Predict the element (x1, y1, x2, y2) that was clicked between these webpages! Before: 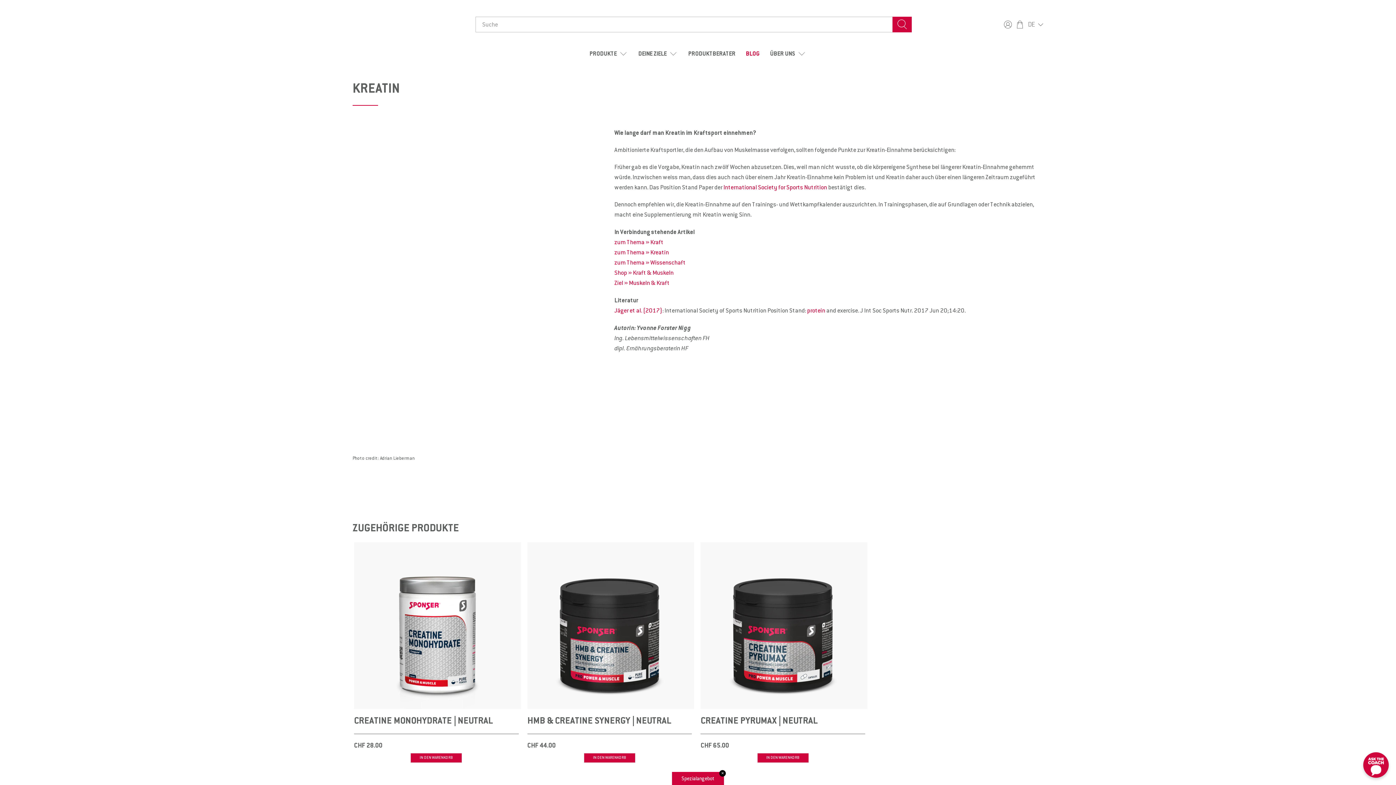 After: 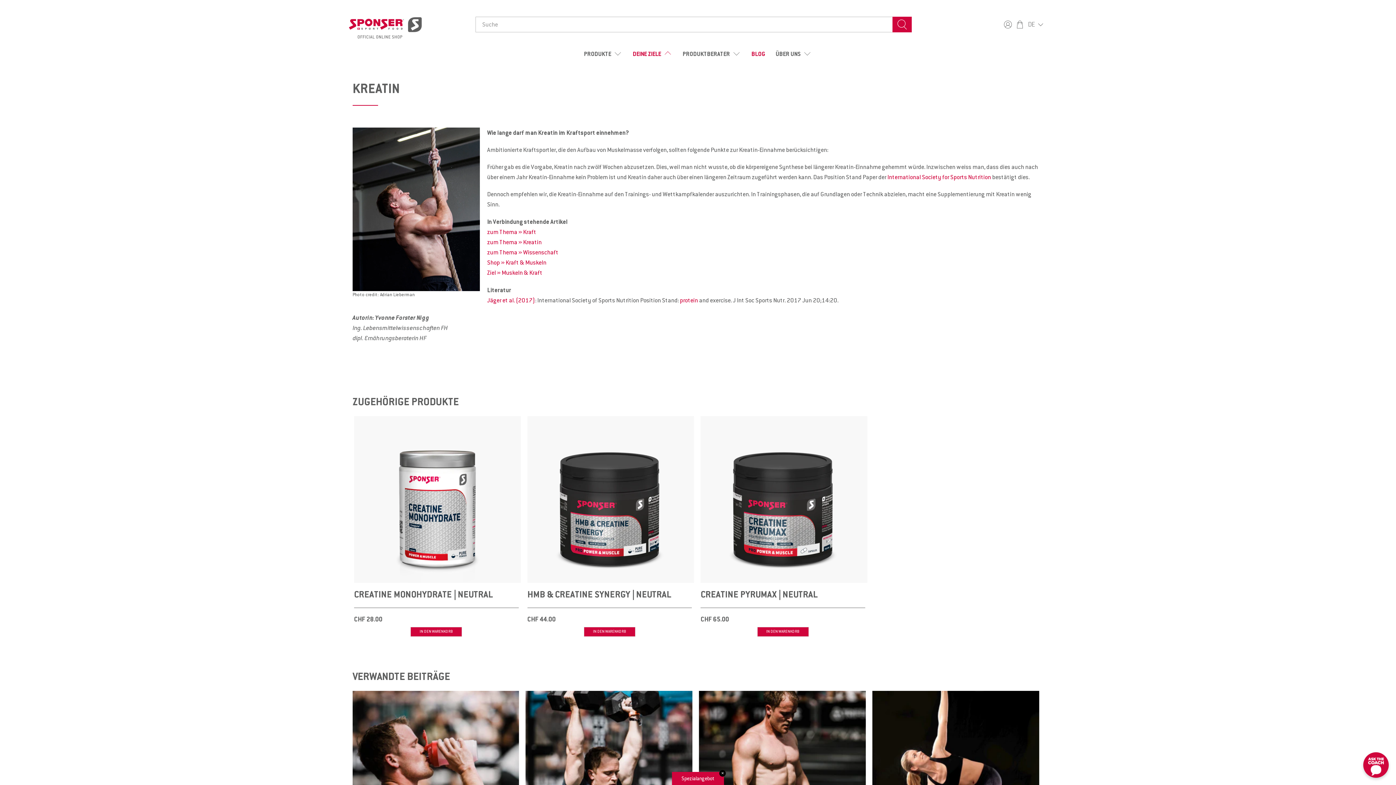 Action: bbox: (633, 41, 683, 65) label: DEINE ZIELE